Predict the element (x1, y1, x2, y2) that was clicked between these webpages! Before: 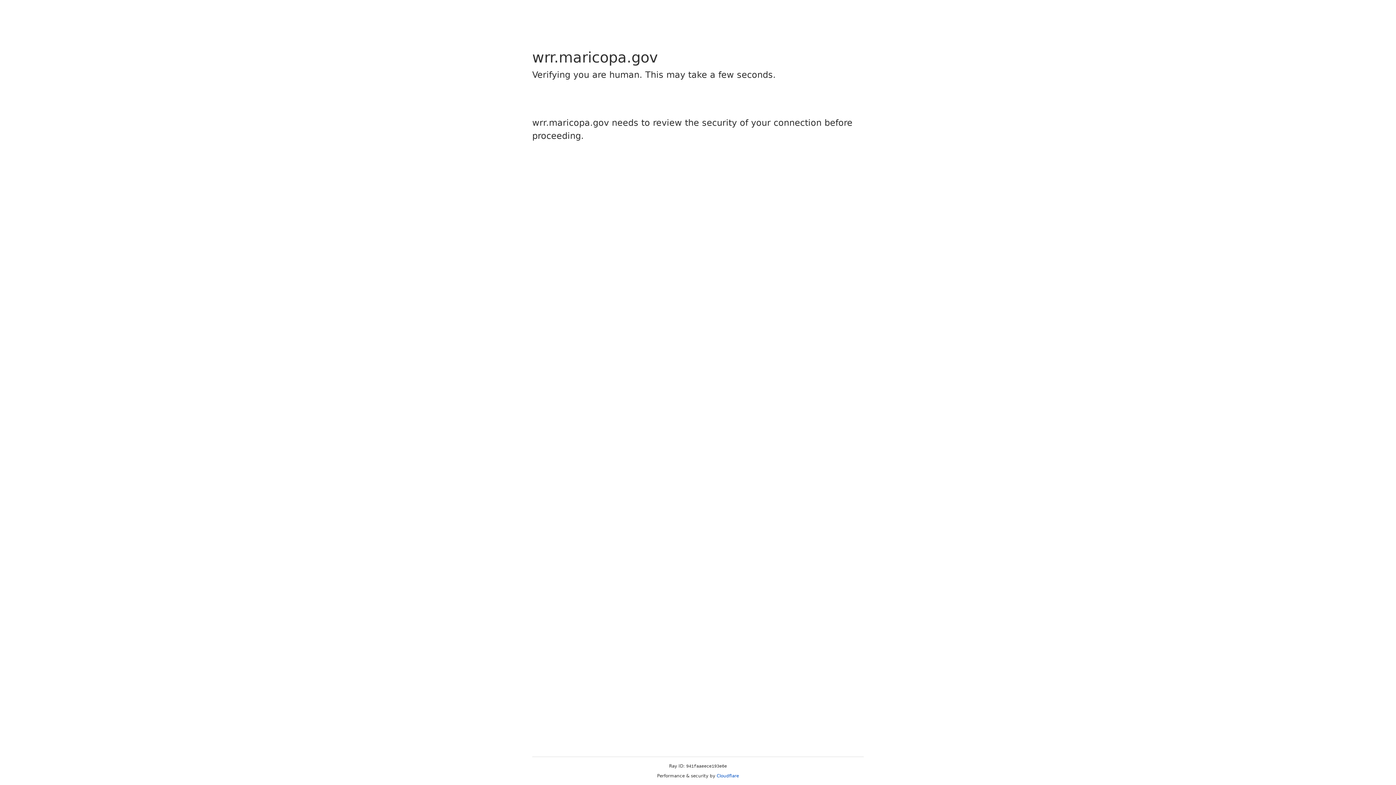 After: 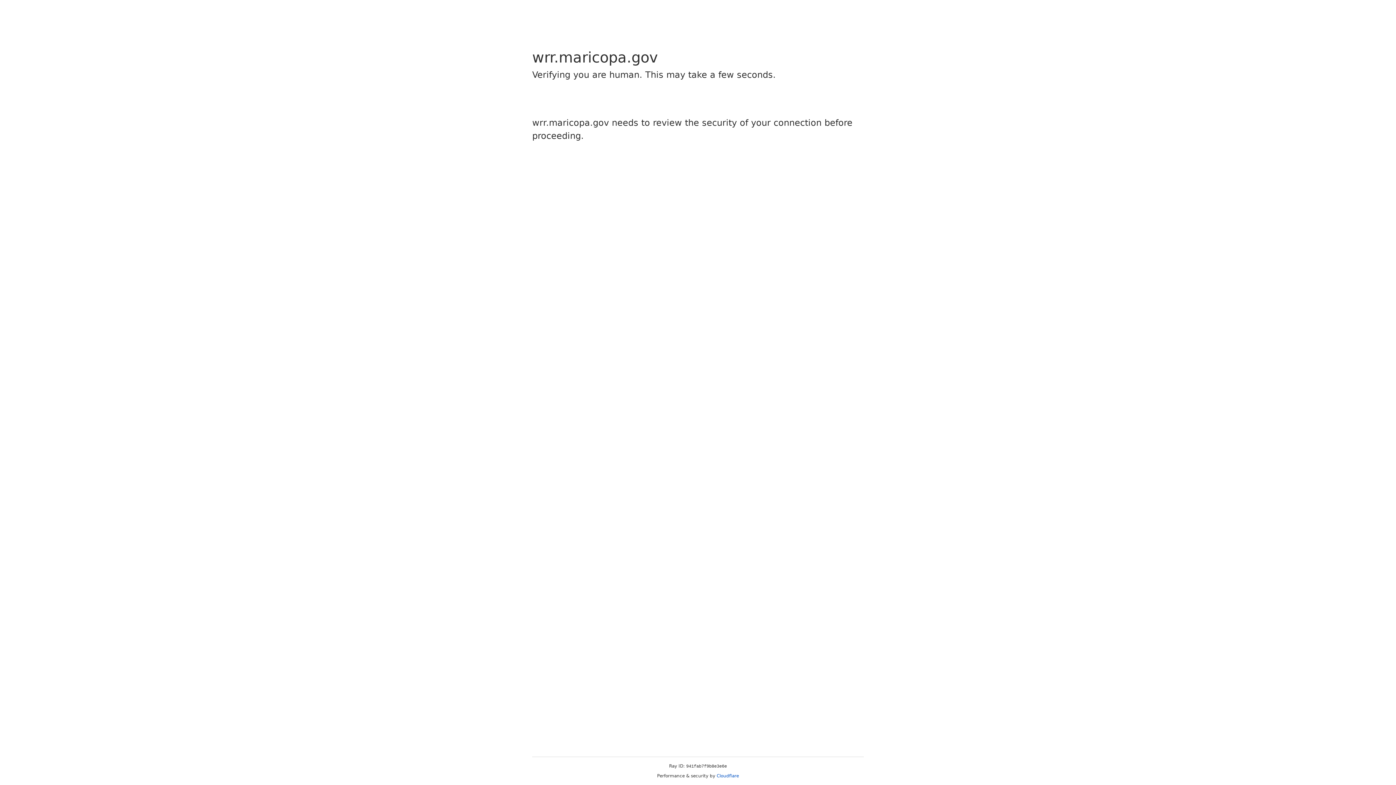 Action: label: Cloudflare bbox: (716, 773, 739, 778)